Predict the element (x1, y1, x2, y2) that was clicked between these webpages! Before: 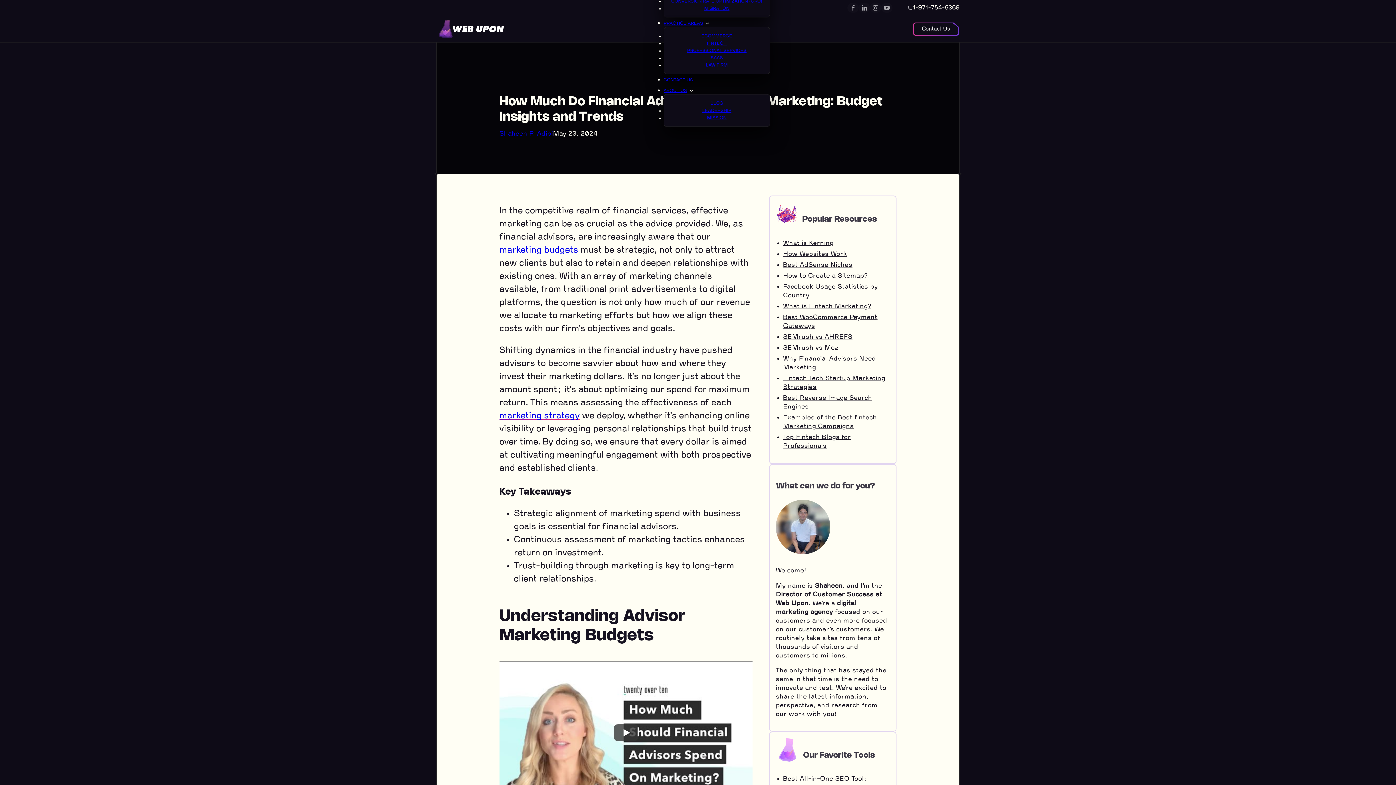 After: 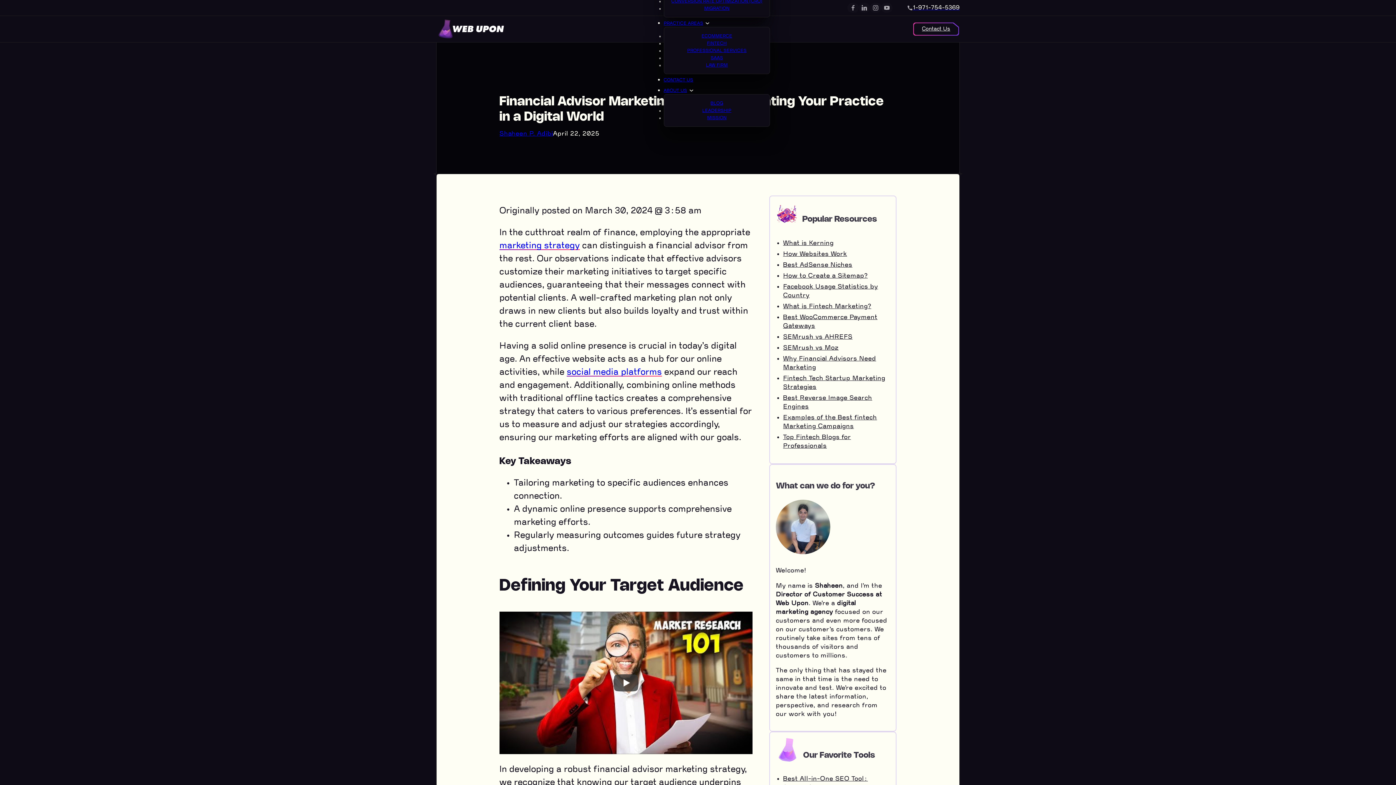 Action: label: marketing strategy bbox: (499, 411, 580, 420)